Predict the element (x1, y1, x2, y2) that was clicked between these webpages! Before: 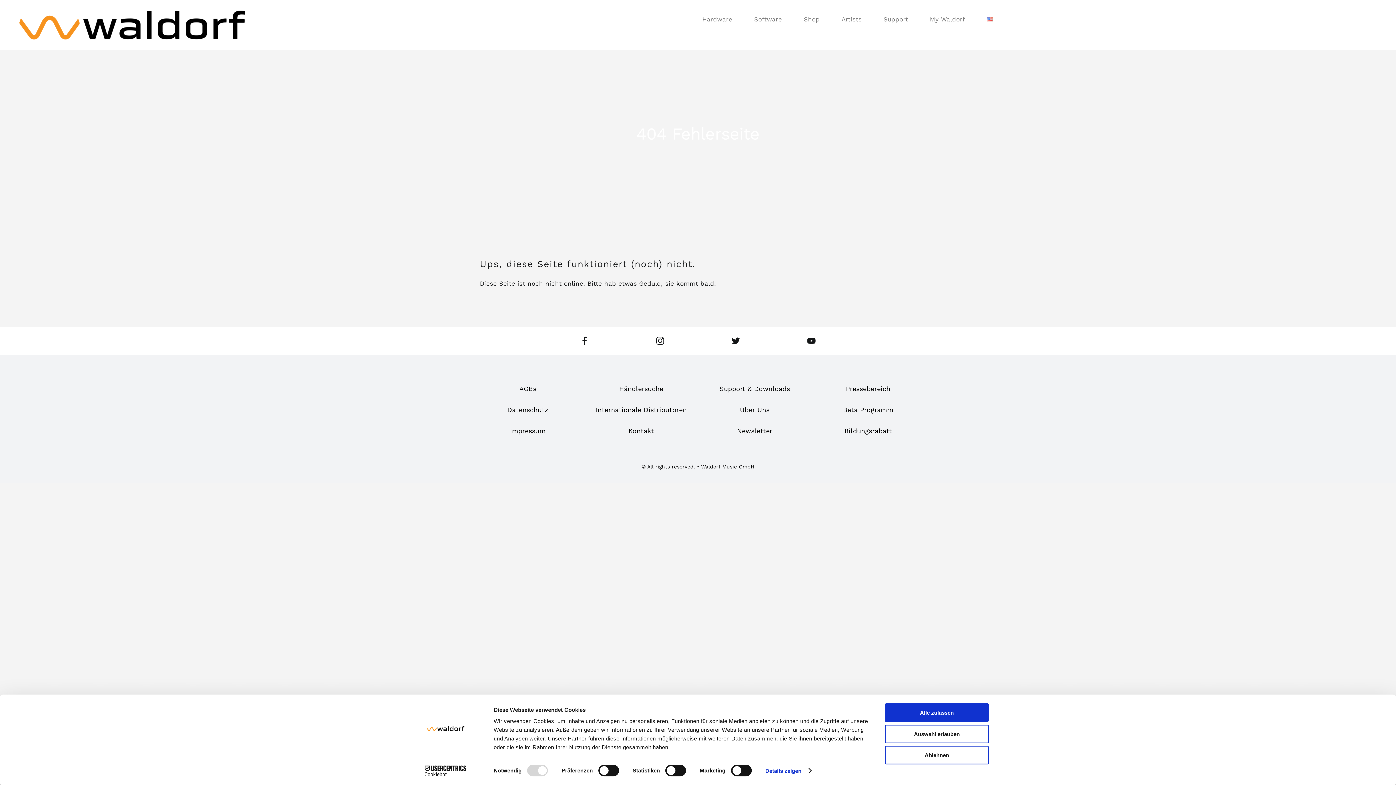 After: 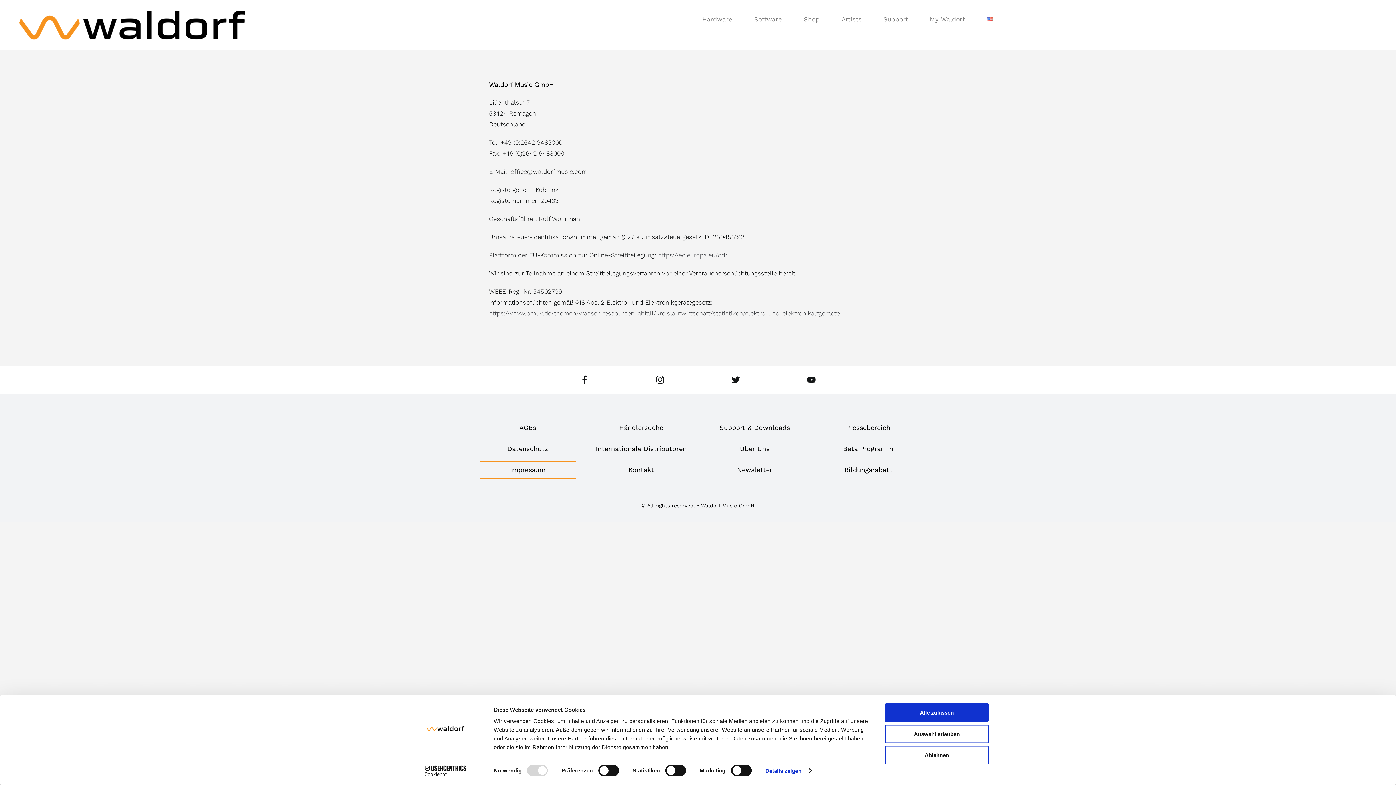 Action: bbox: (479, 422, 576, 440) label: Impressum